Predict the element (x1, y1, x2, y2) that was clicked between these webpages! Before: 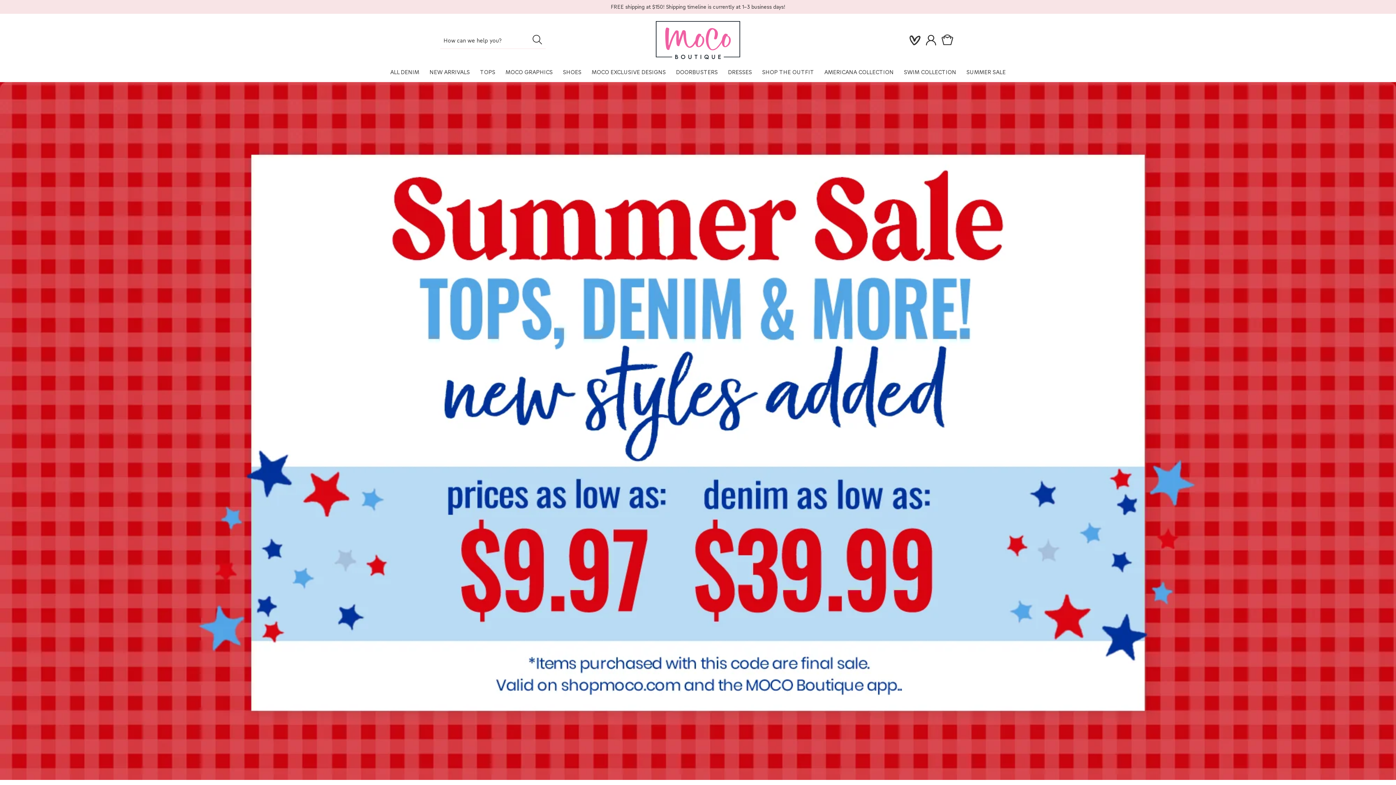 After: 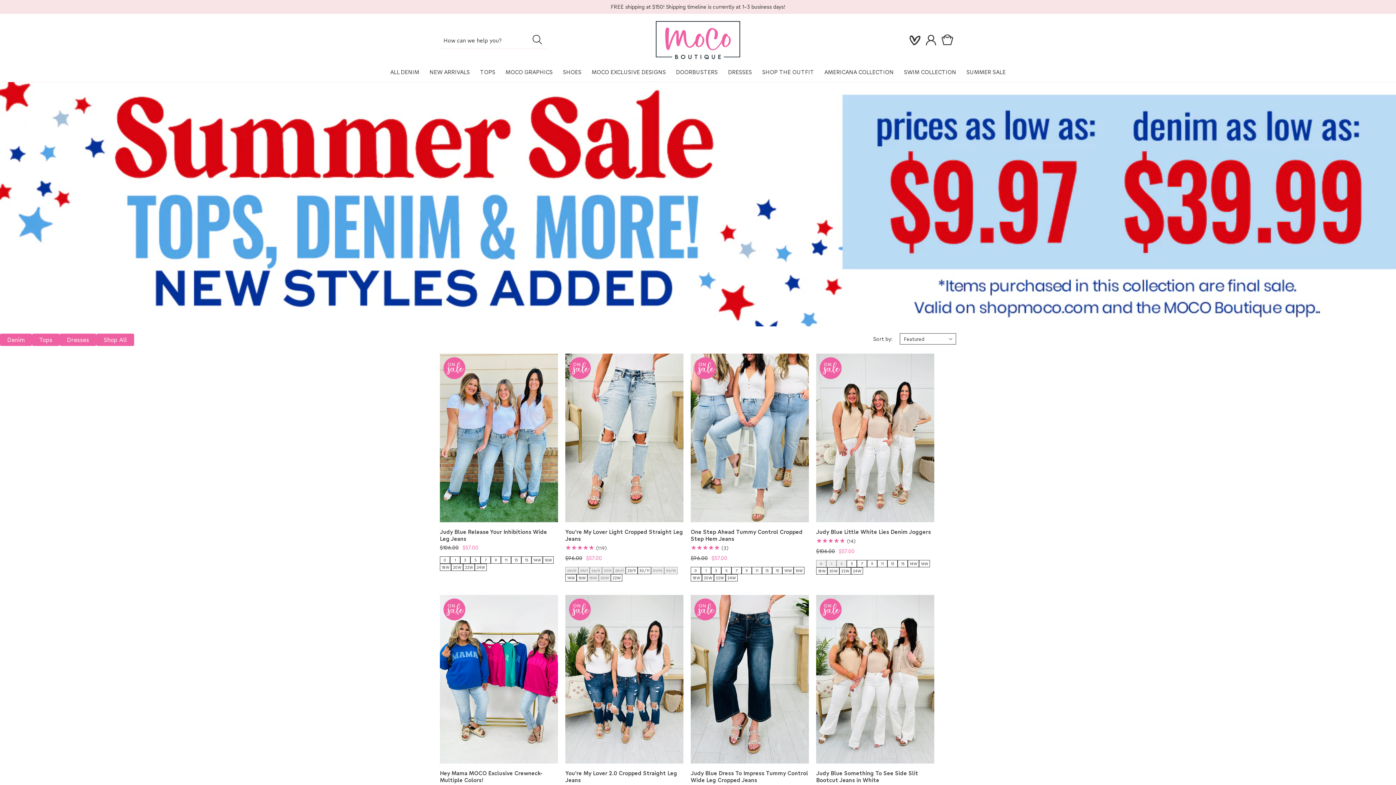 Action: bbox: (966, 68, 1006, 75) label: SUMMER SALE